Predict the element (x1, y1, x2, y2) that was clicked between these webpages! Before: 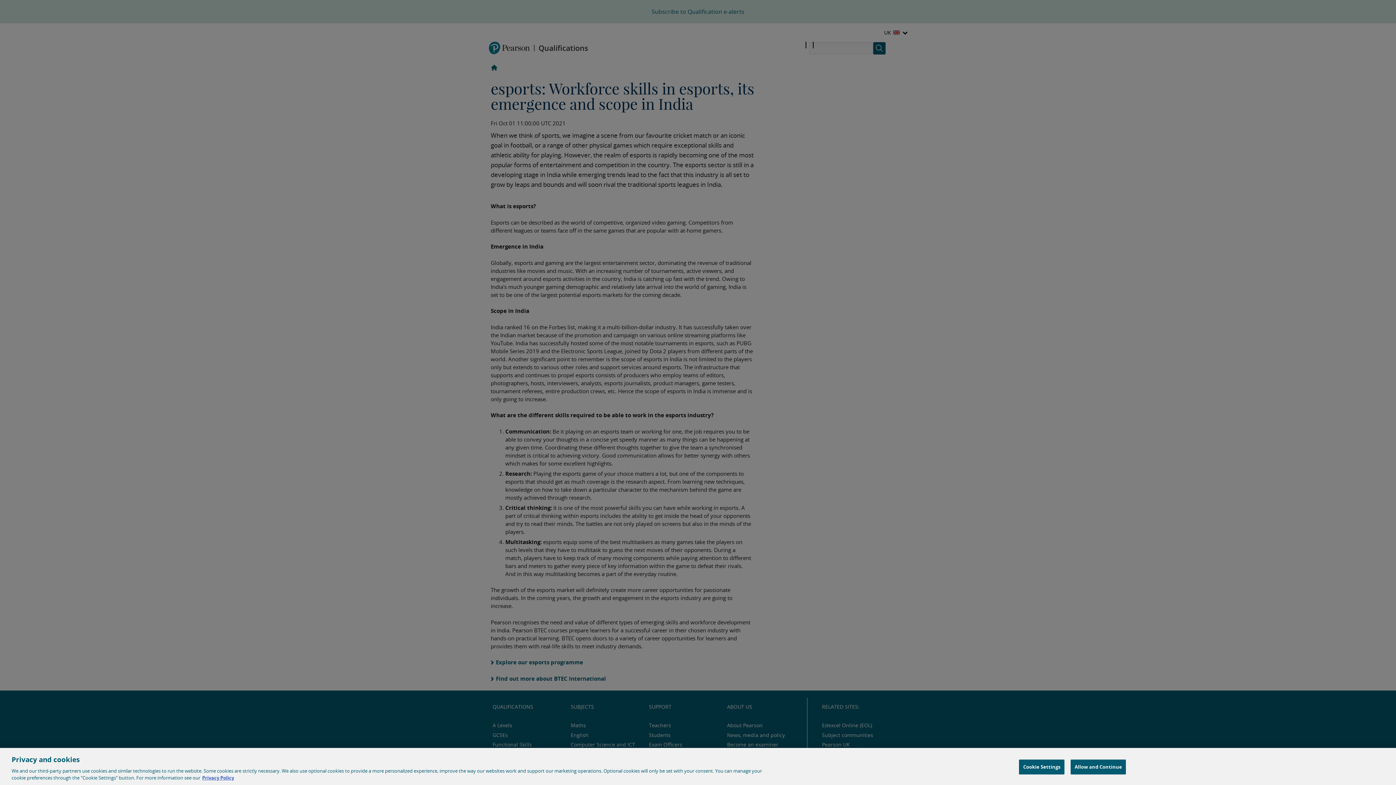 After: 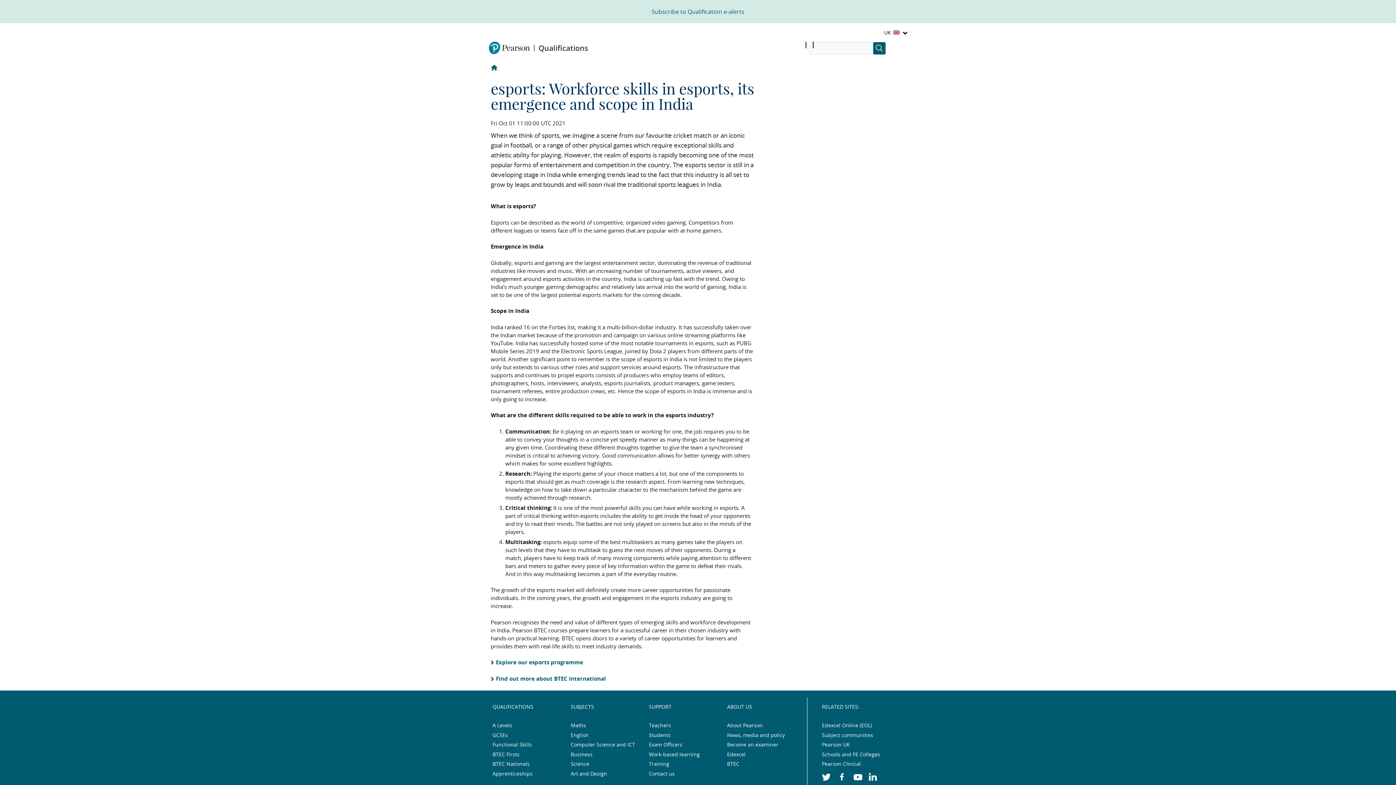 Action: label: Allow and Continue bbox: (1070, 760, 1126, 774)